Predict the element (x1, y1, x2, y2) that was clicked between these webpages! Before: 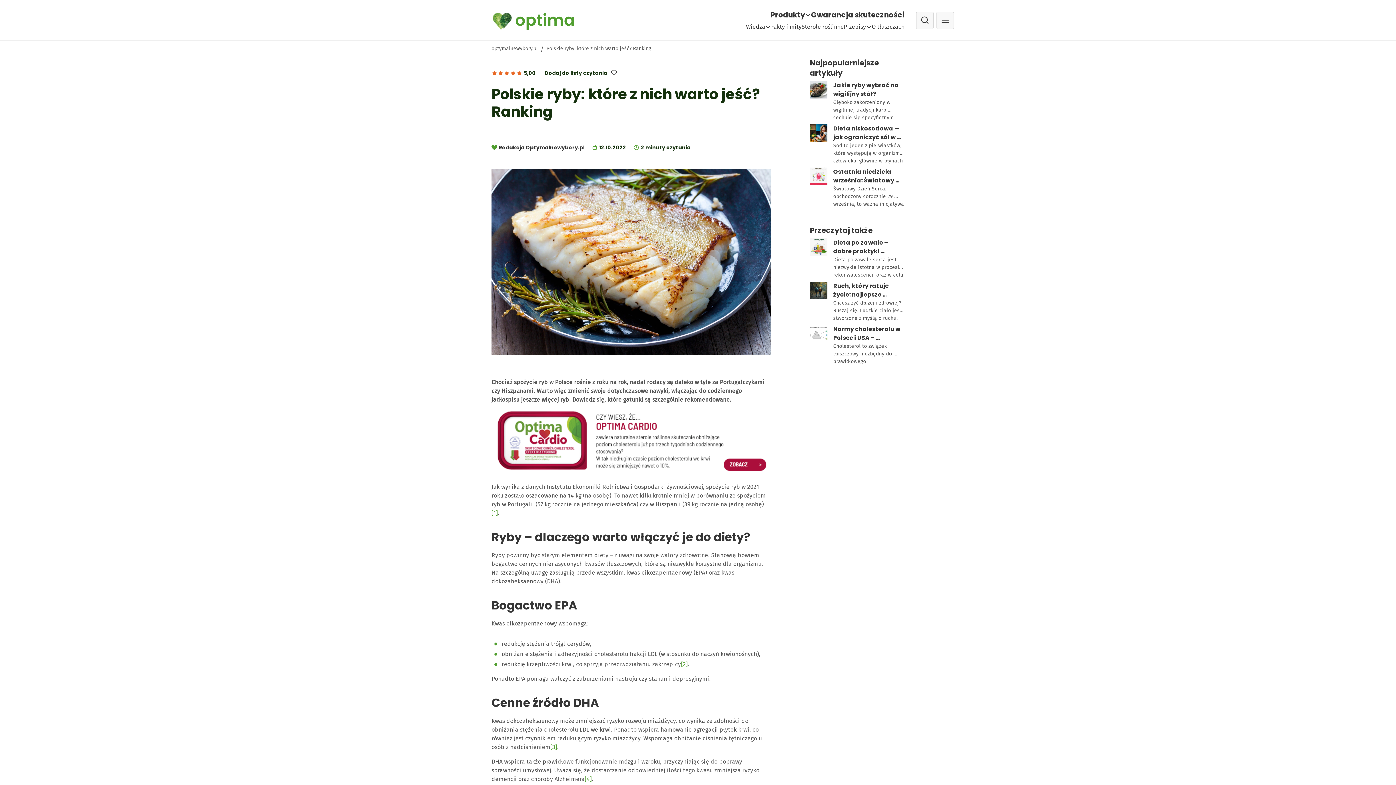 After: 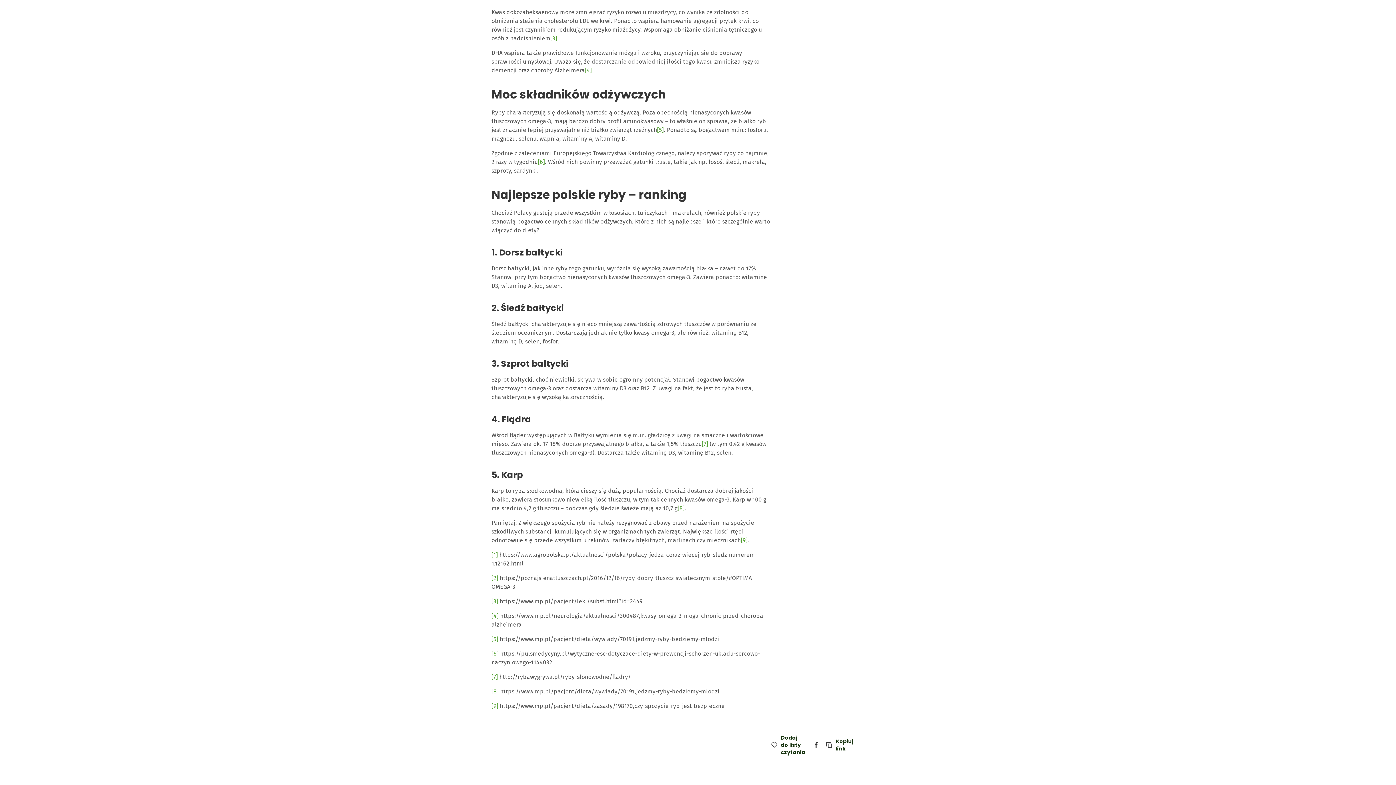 Action: bbox: (584, 776, 592, 782) label: [4]